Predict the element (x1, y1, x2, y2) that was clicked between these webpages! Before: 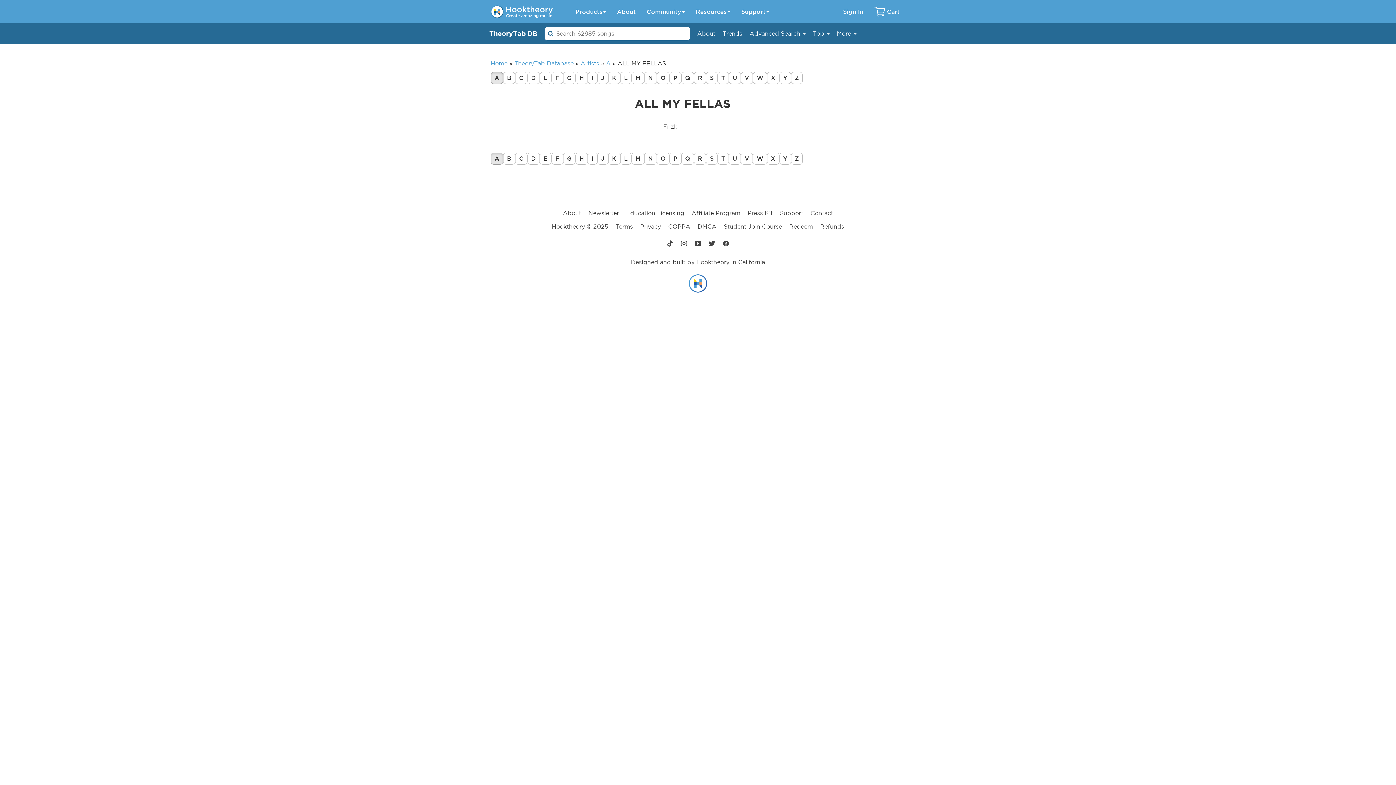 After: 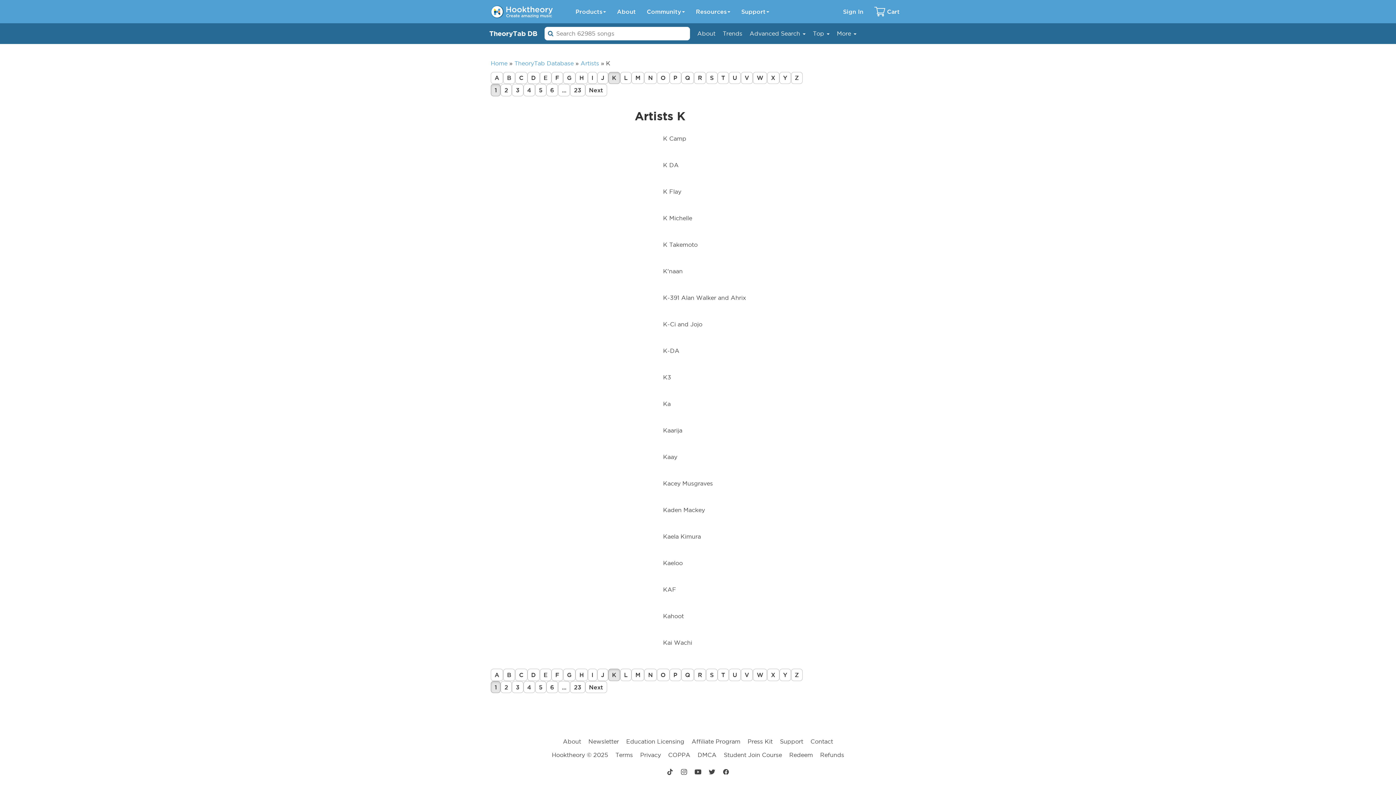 Action: bbox: (608, 71, 620, 84) label: K